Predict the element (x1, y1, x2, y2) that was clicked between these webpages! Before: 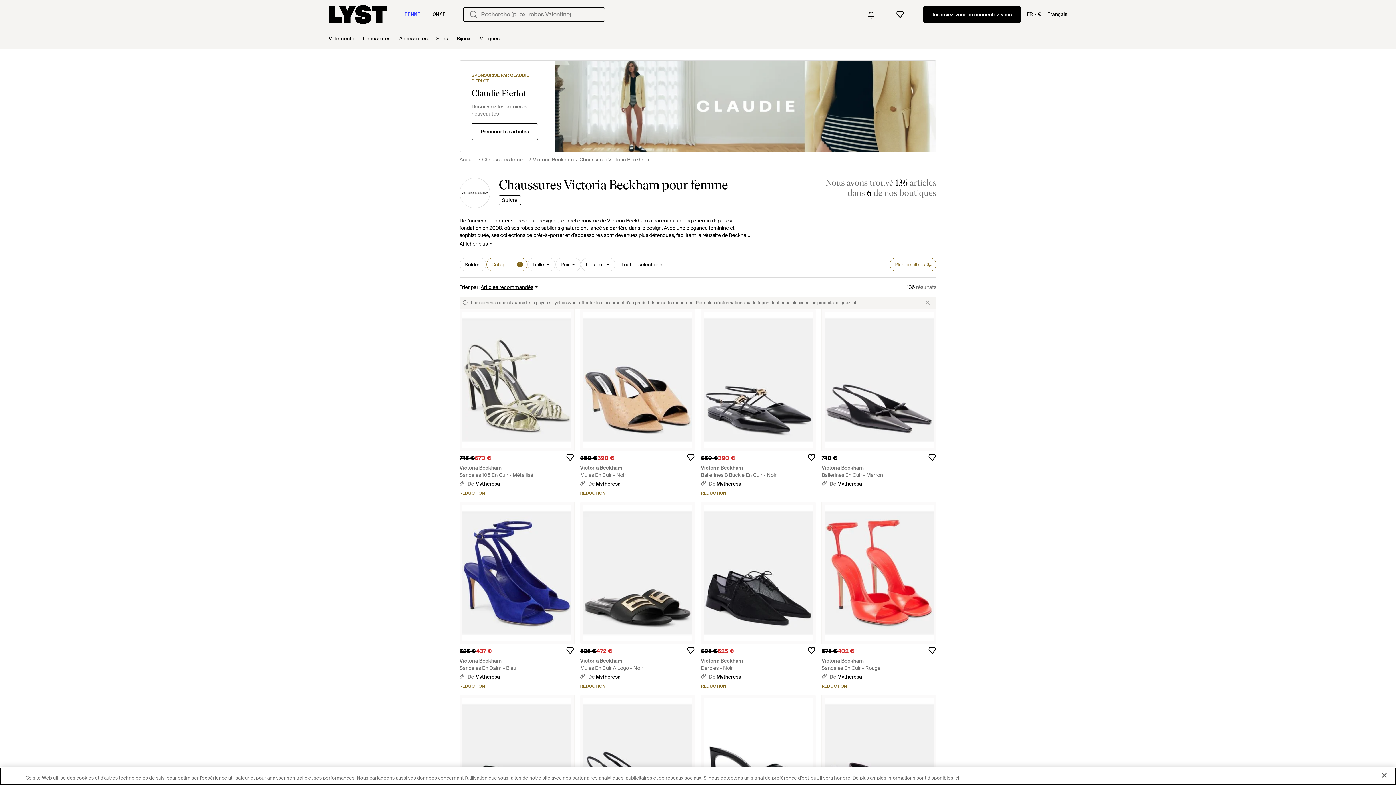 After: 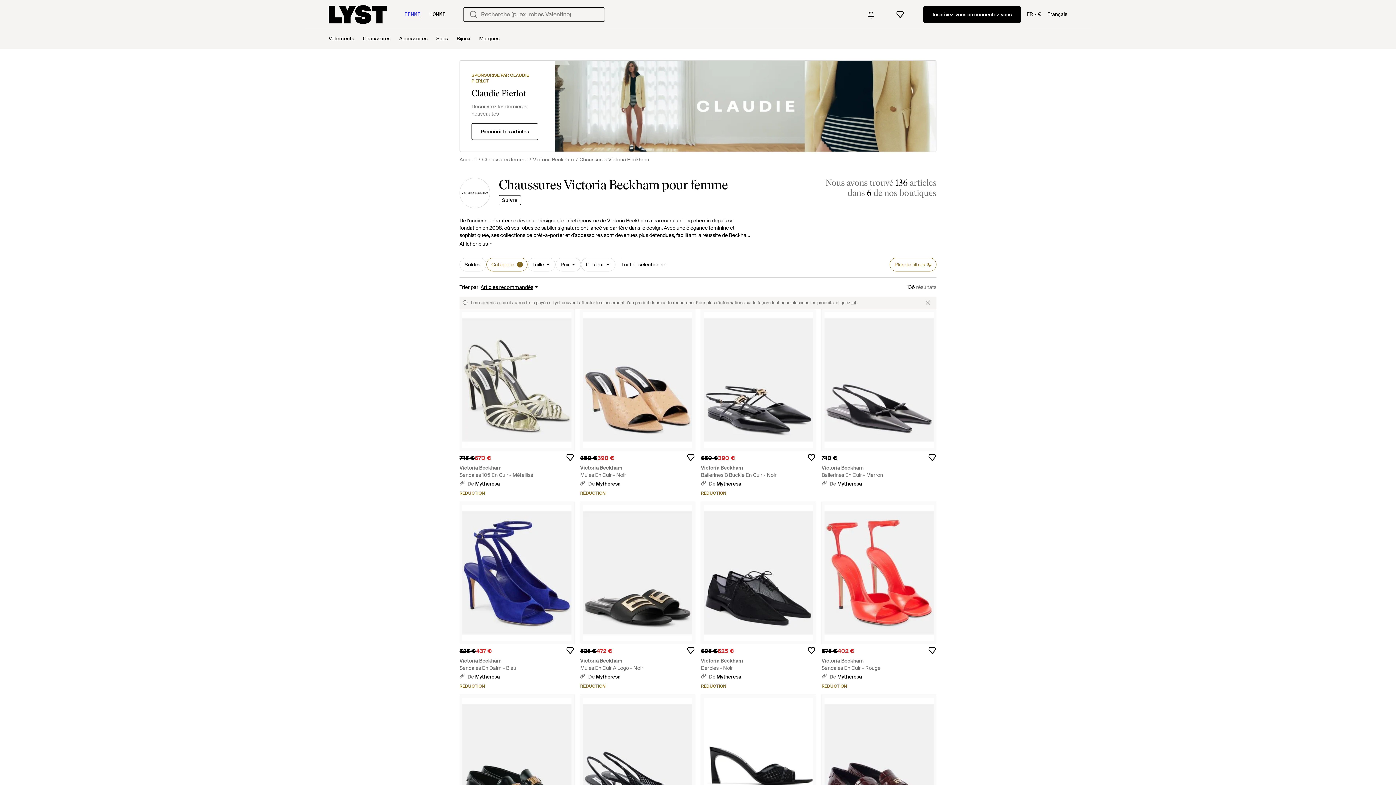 Action: bbox: (701, 673, 741, 680) label: De Mytheresa